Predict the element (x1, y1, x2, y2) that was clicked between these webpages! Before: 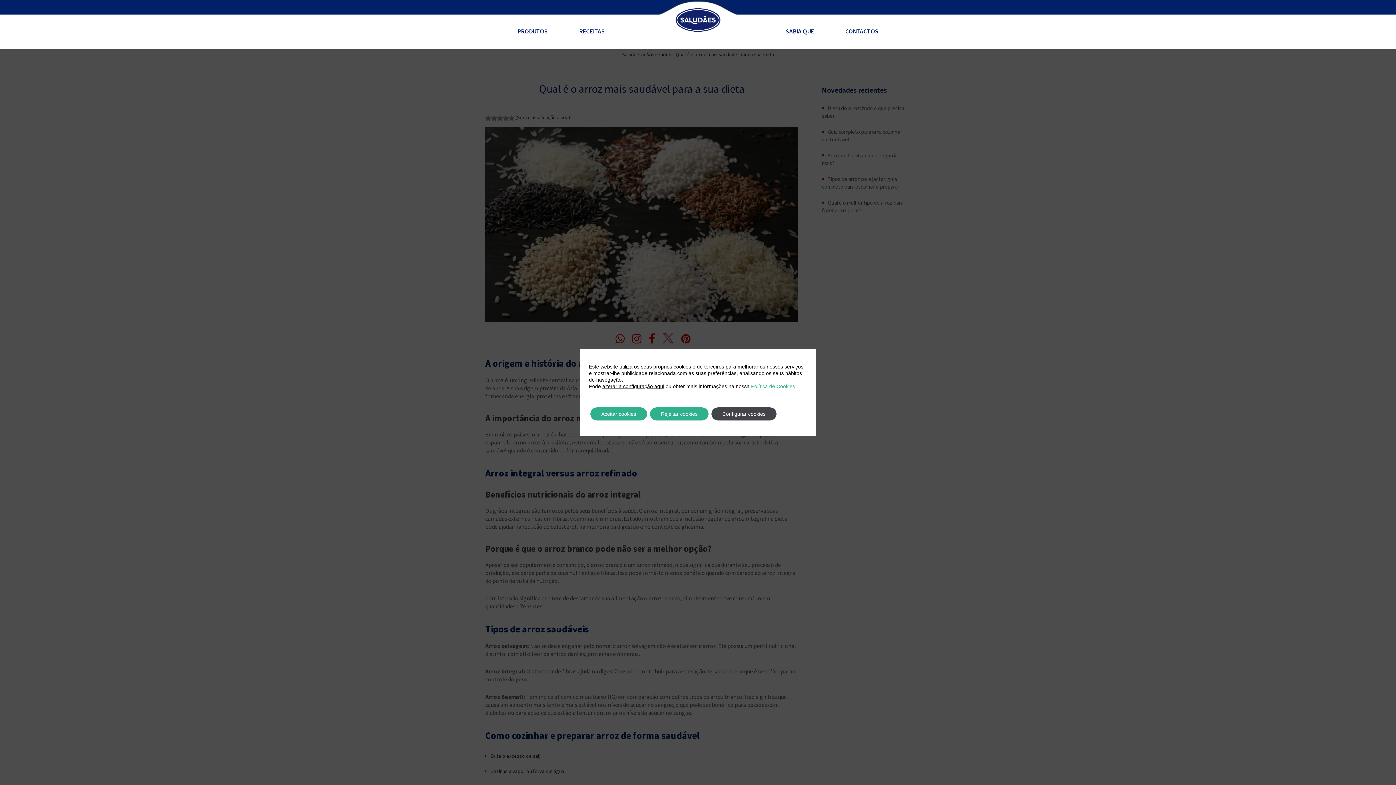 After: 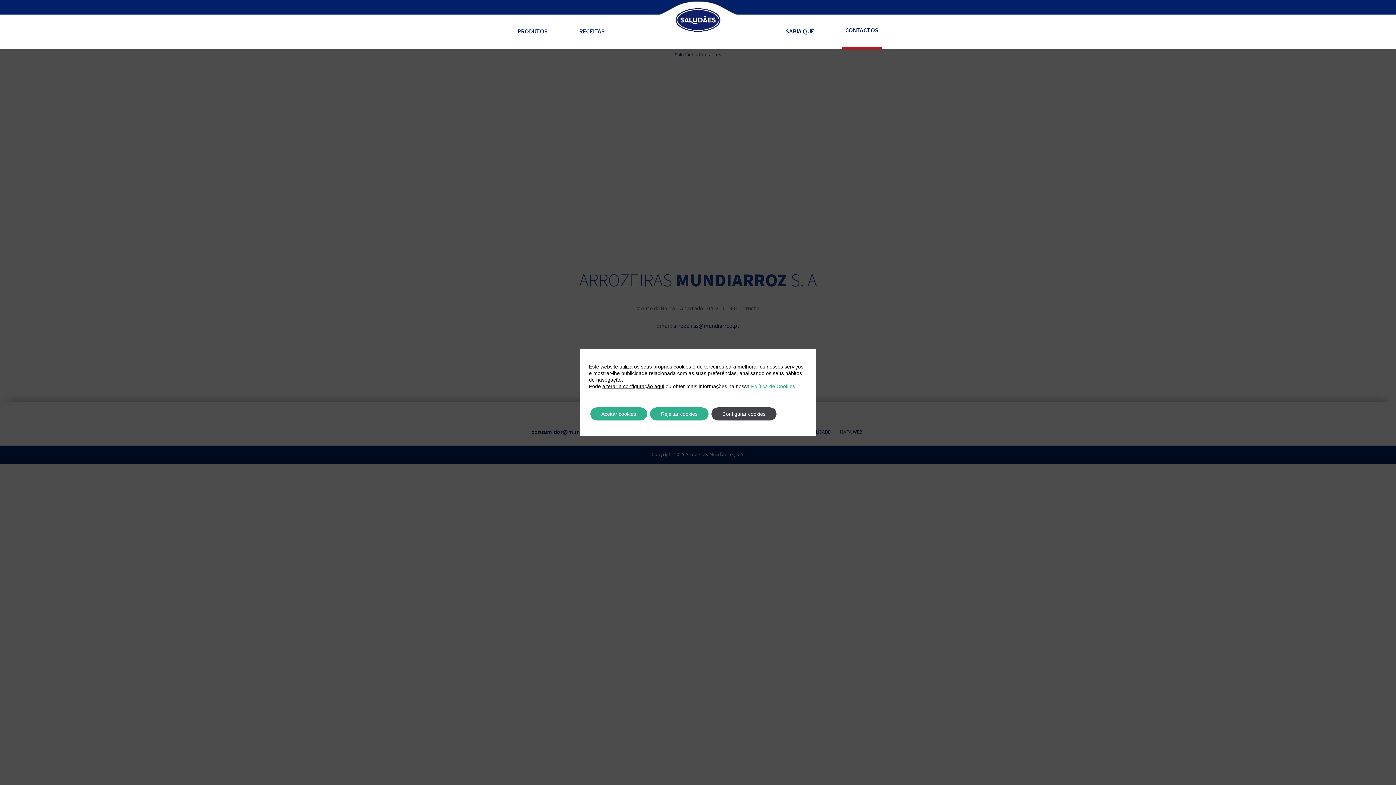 Action: label: CONTACTOS bbox: (842, 11, 881, 48)